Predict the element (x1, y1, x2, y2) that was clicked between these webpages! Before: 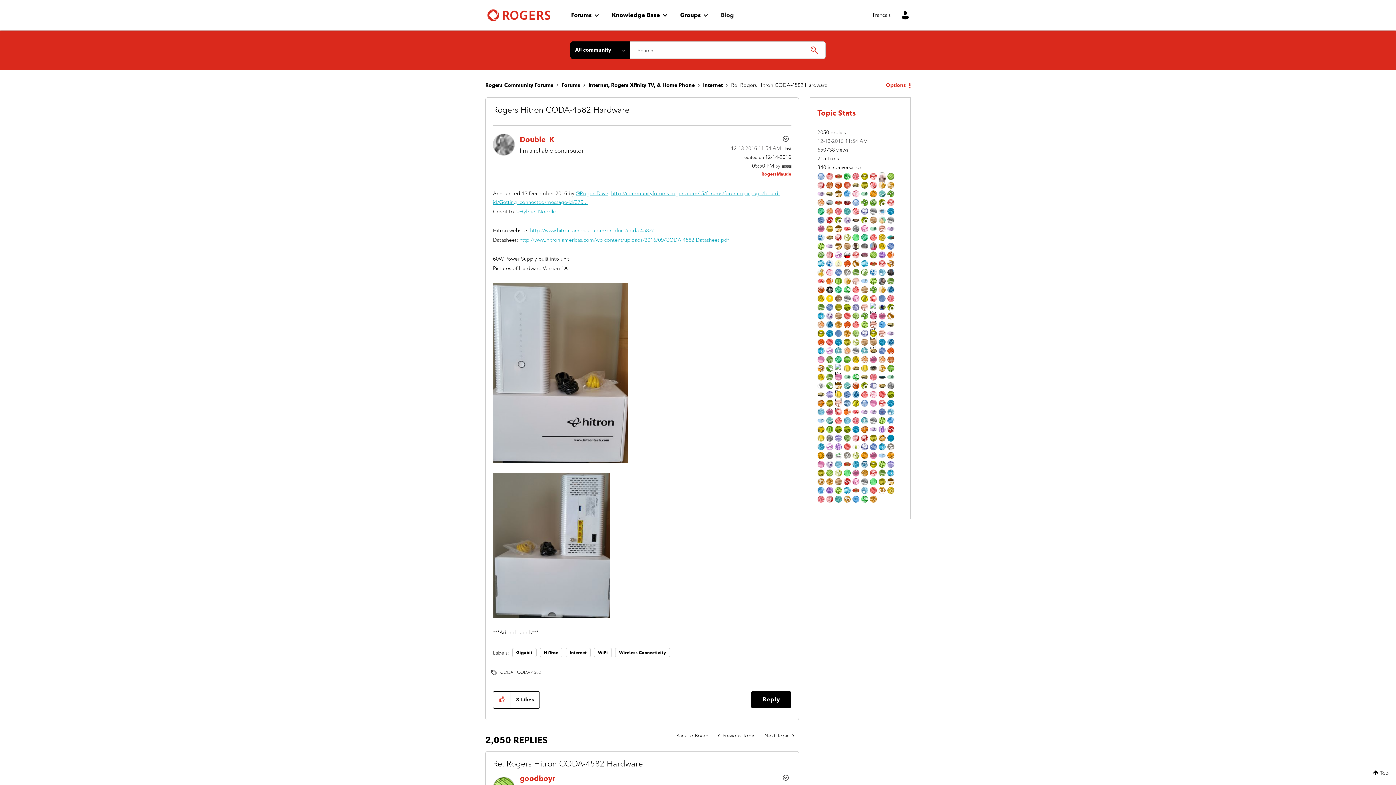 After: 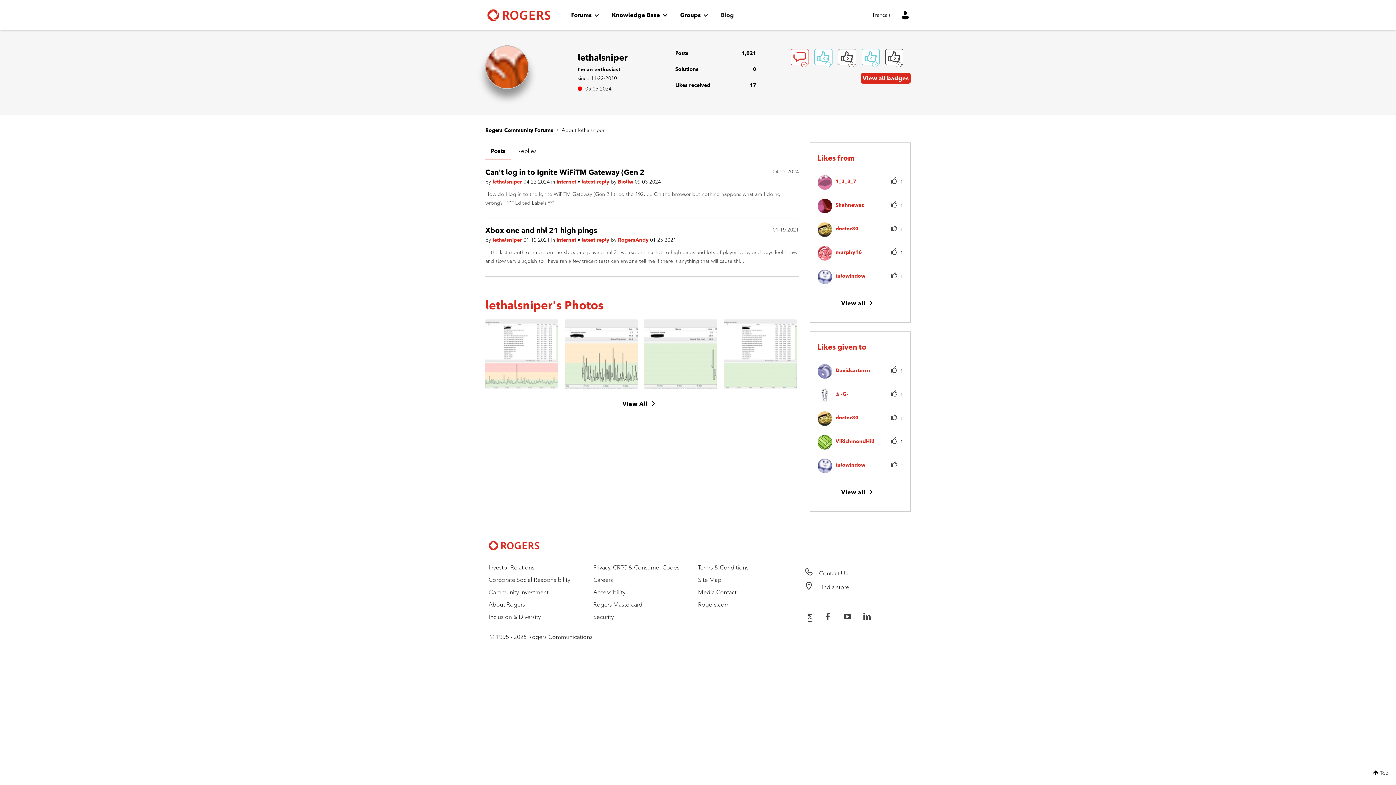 Action: bbox: (835, 181, 842, 188)